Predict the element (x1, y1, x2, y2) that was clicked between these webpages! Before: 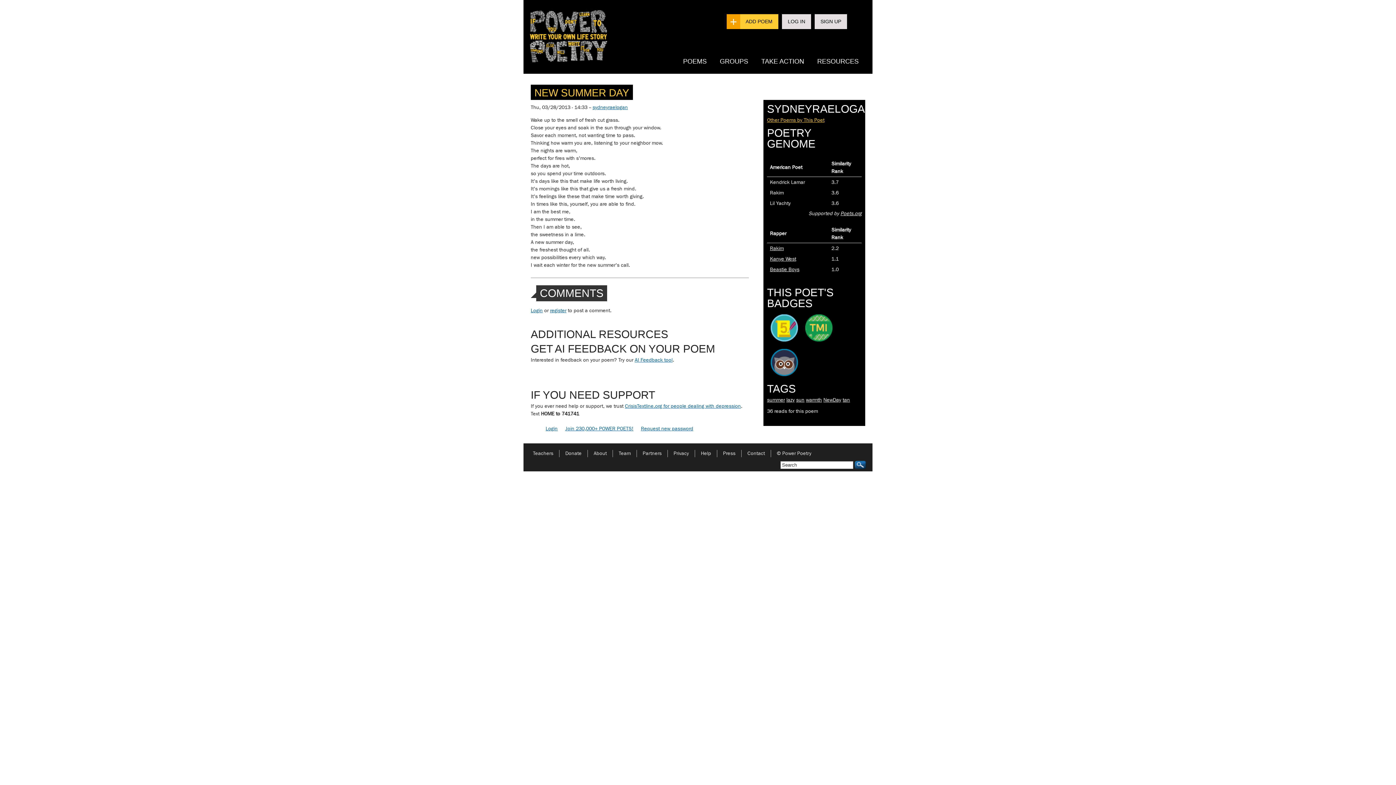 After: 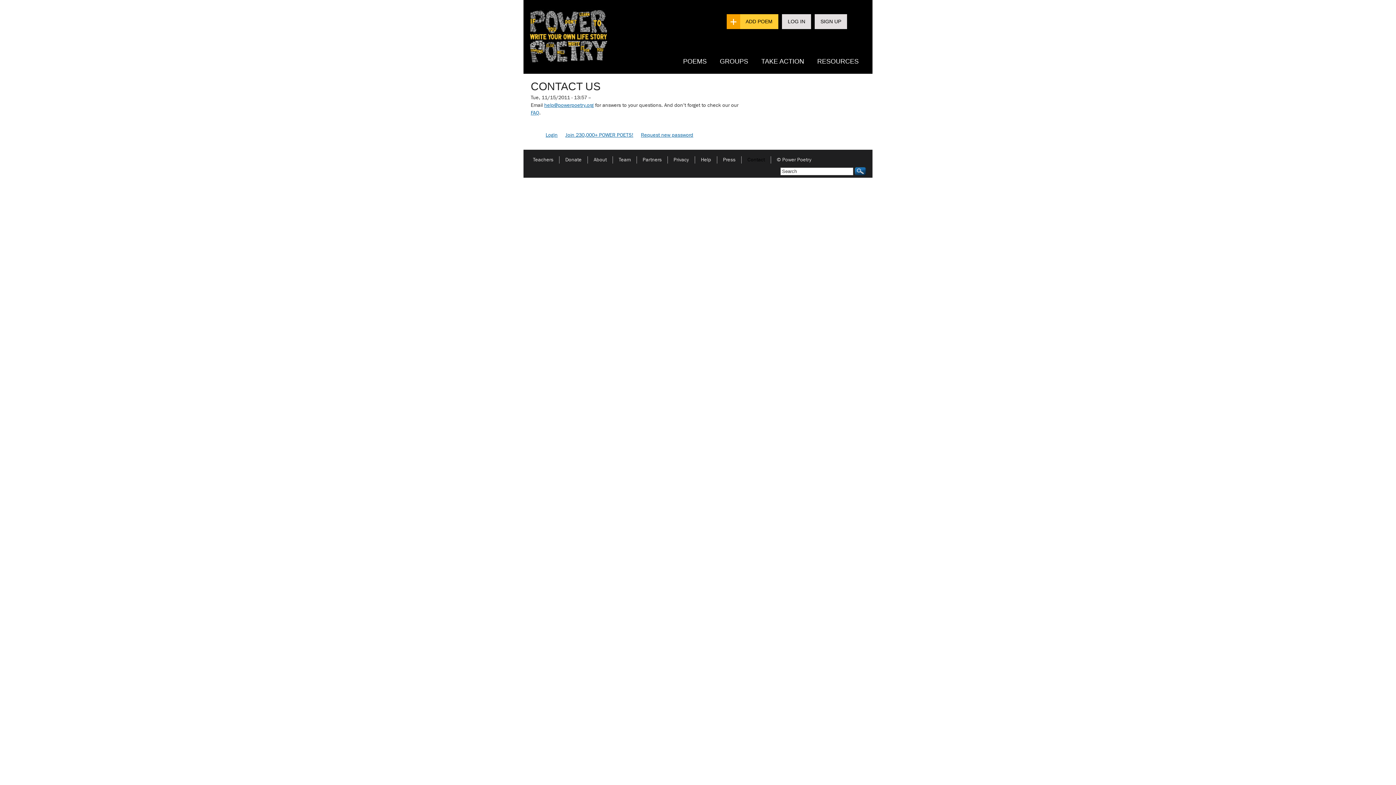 Action: label: Contact bbox: (741, 450, 770, 456)